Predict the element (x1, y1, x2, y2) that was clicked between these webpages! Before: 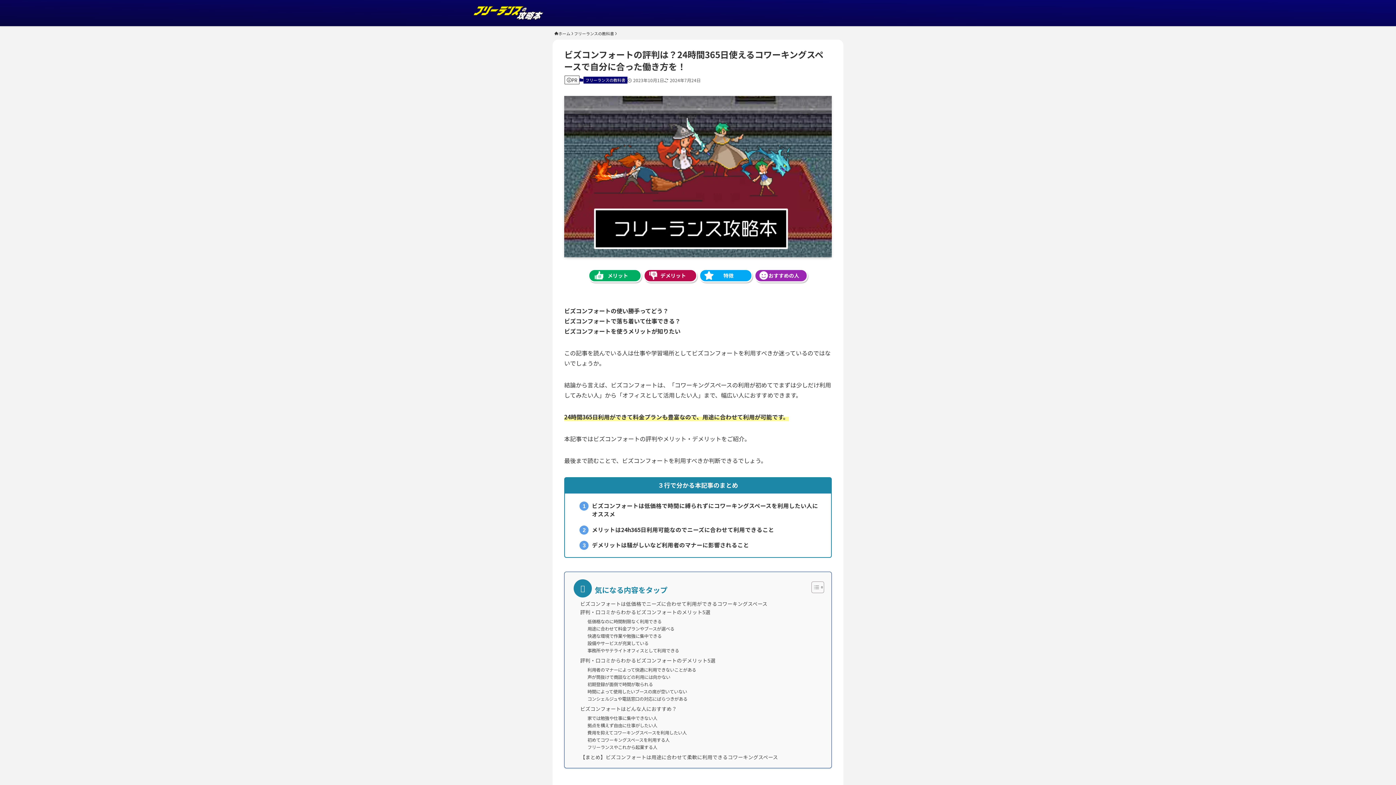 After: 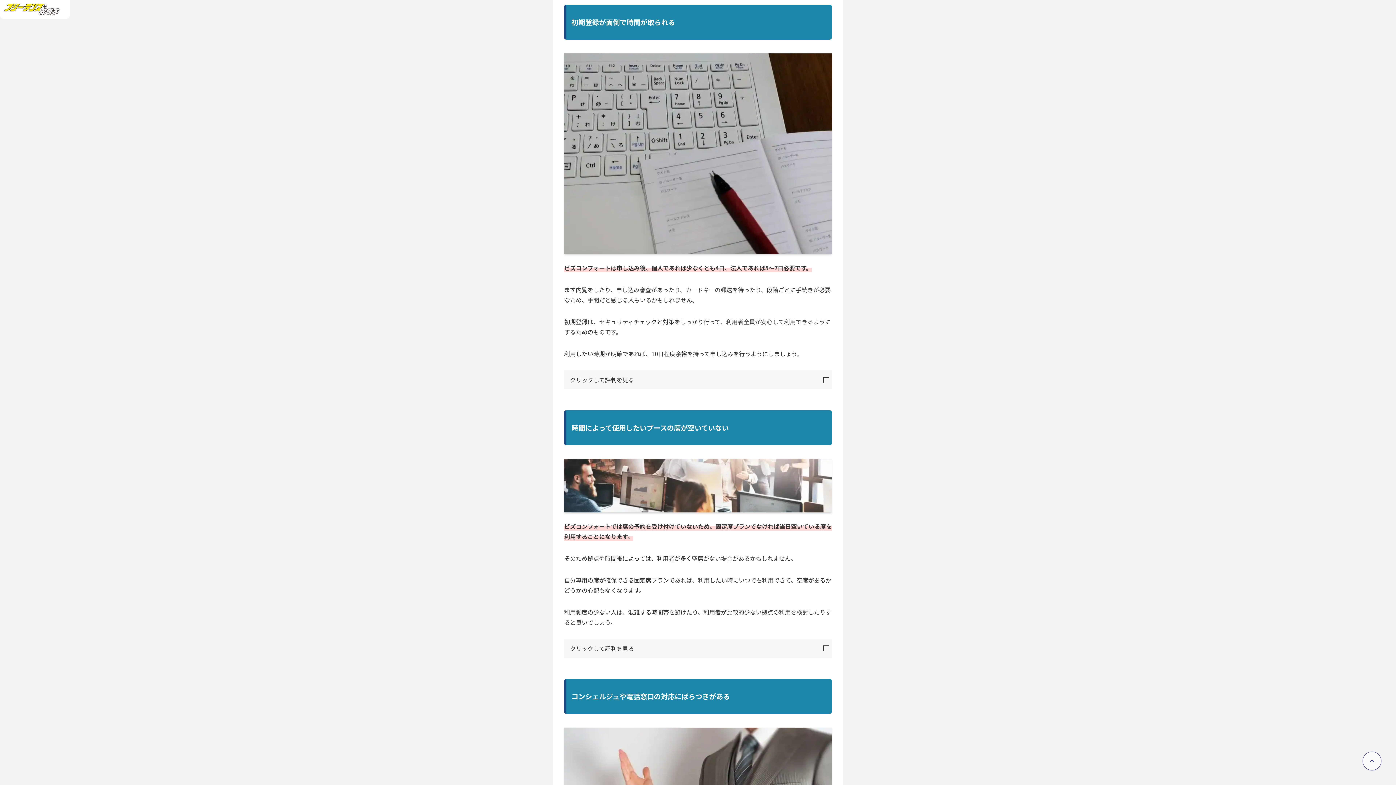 Action: label: 初期登録が面倒で時間が取られる bbox: (587, 681, 653, 688)